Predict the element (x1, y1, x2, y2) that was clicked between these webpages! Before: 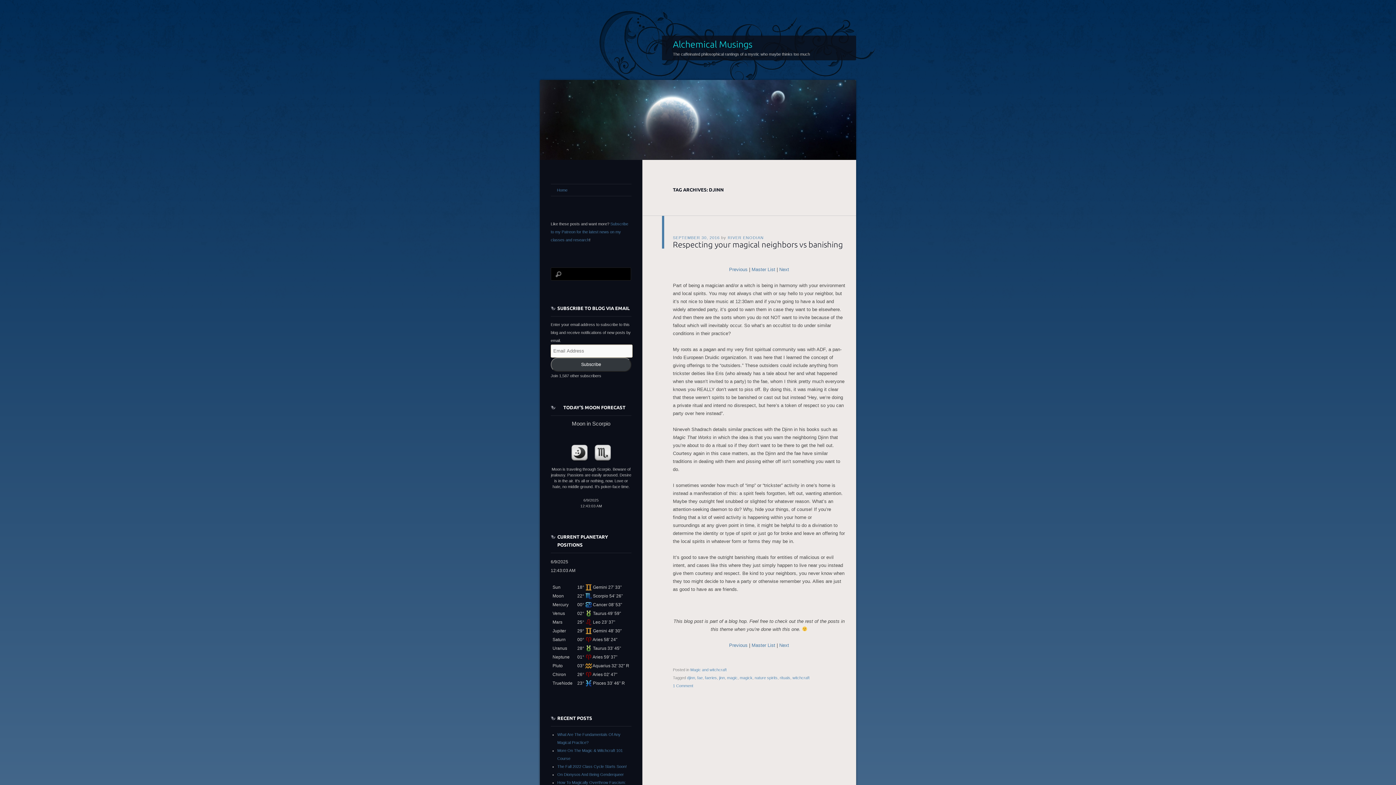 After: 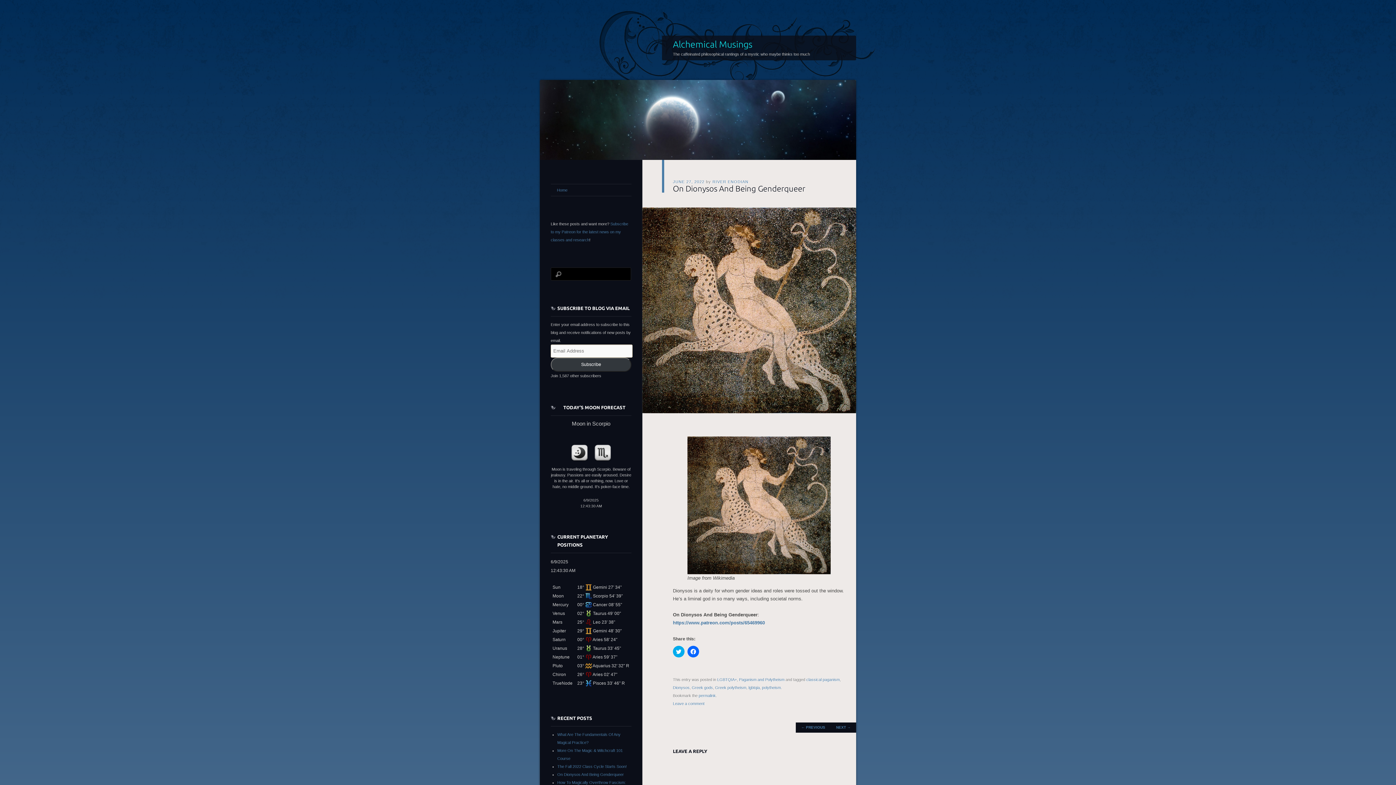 Action: label: On Dionysos And Being Genderqueer bbox: (557, 772, 624, 776)